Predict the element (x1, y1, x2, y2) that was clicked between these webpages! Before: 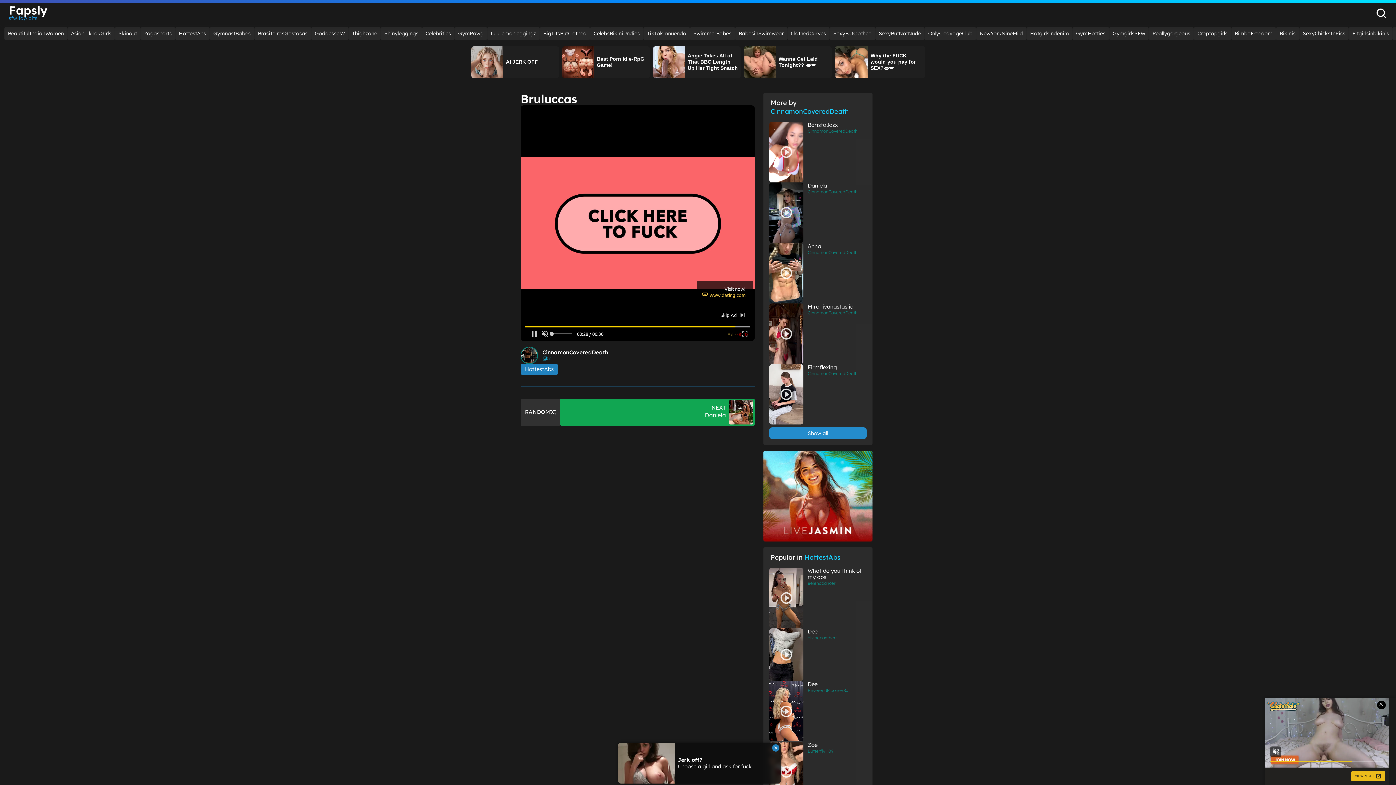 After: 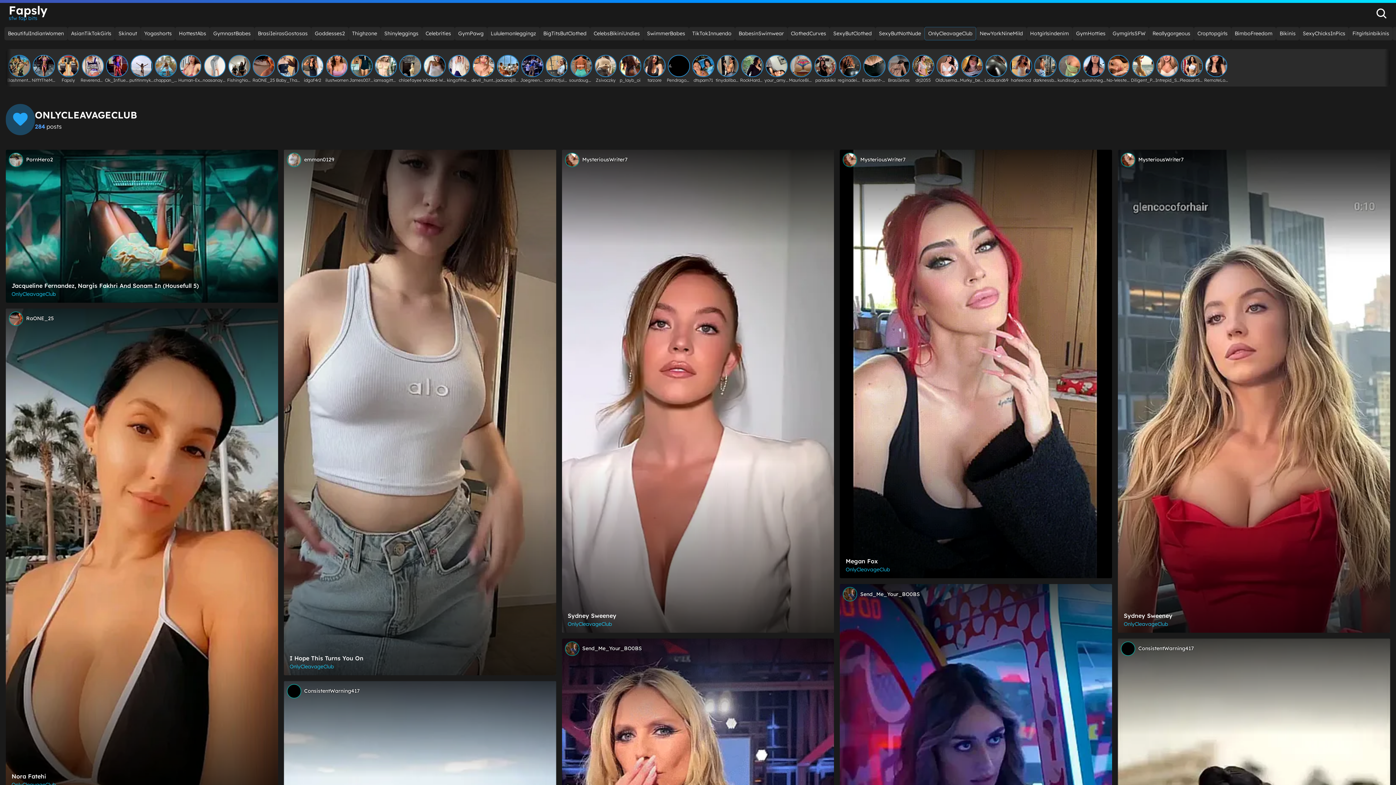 Action: label: OnlyCleavageClub bbox: (924, 26, 976, 40)